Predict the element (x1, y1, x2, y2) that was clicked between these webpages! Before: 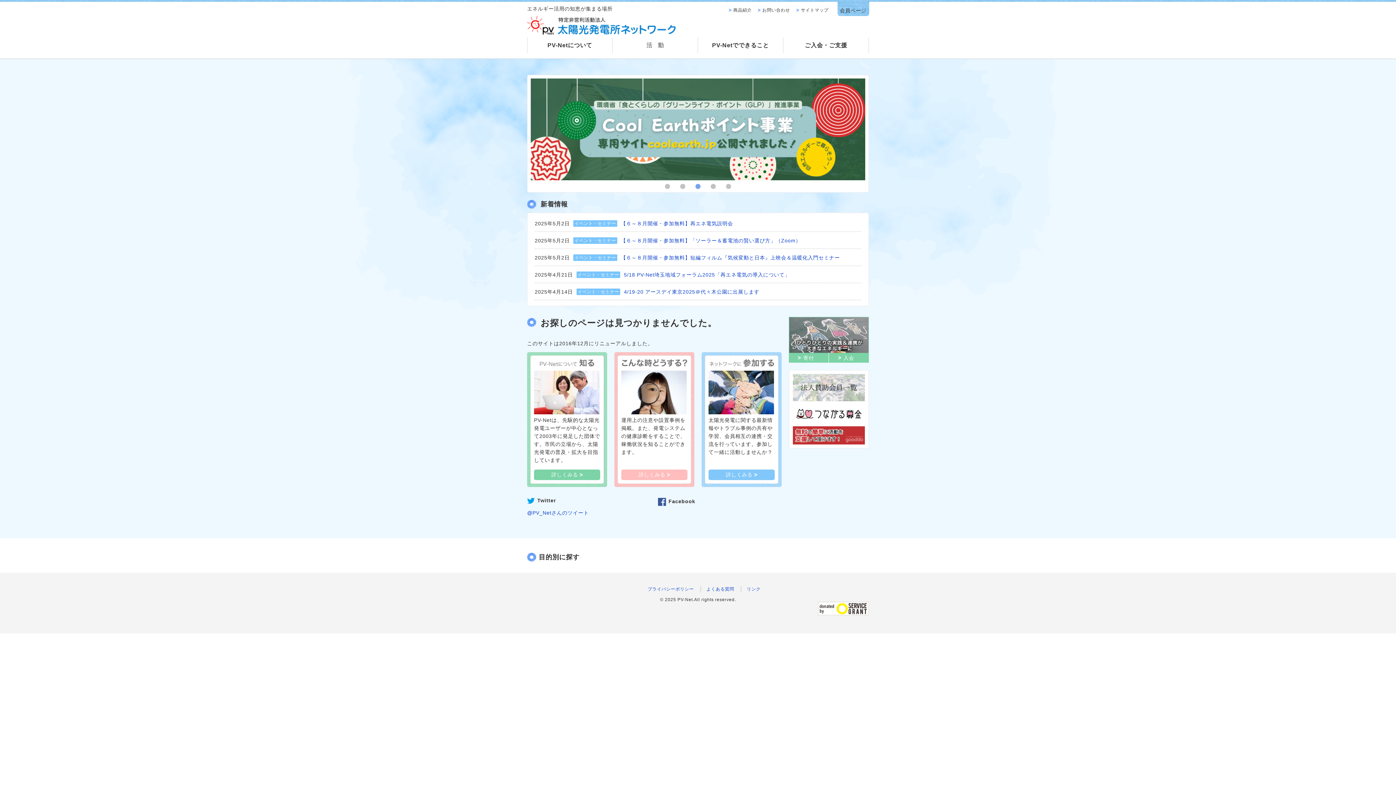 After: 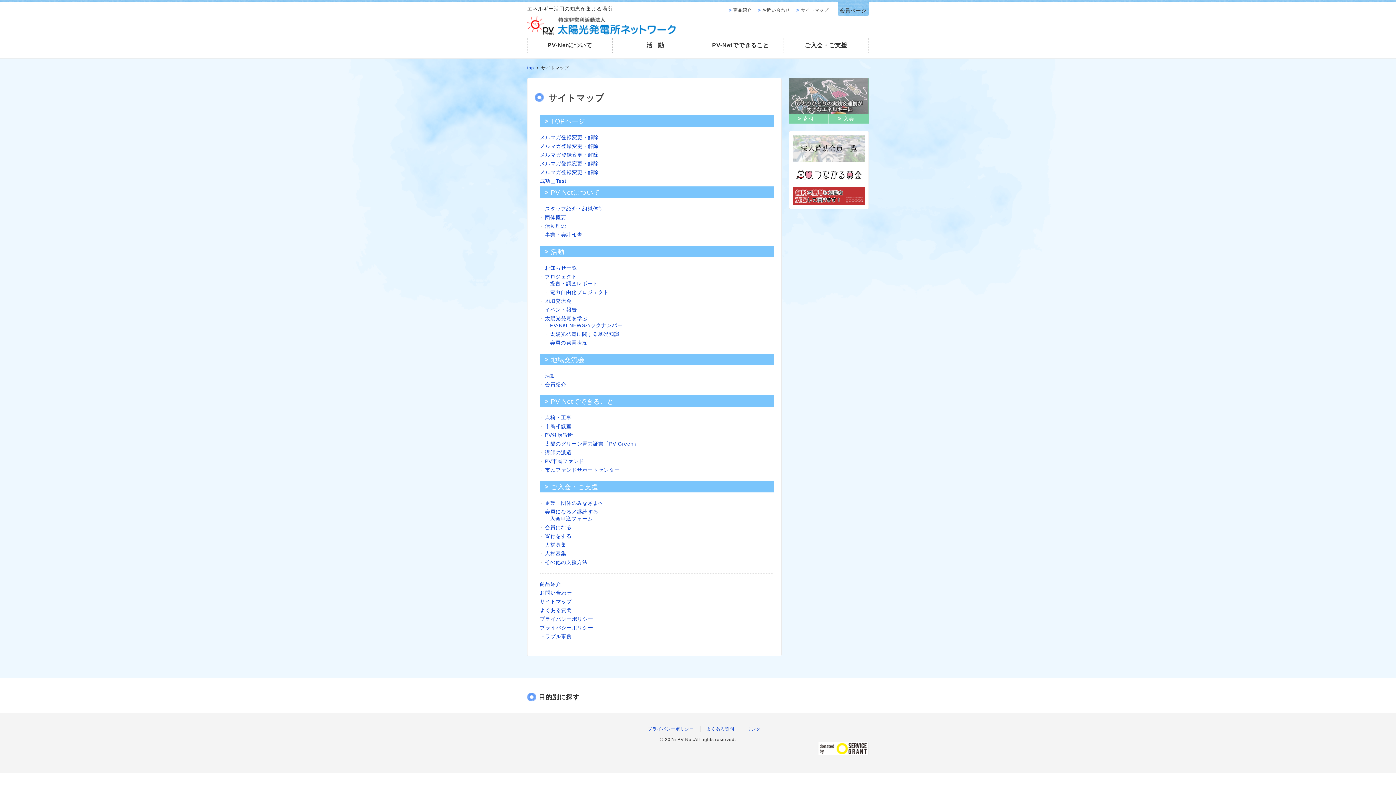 Action: label: サイトマップ bbox: (796, 0, 829, 12)